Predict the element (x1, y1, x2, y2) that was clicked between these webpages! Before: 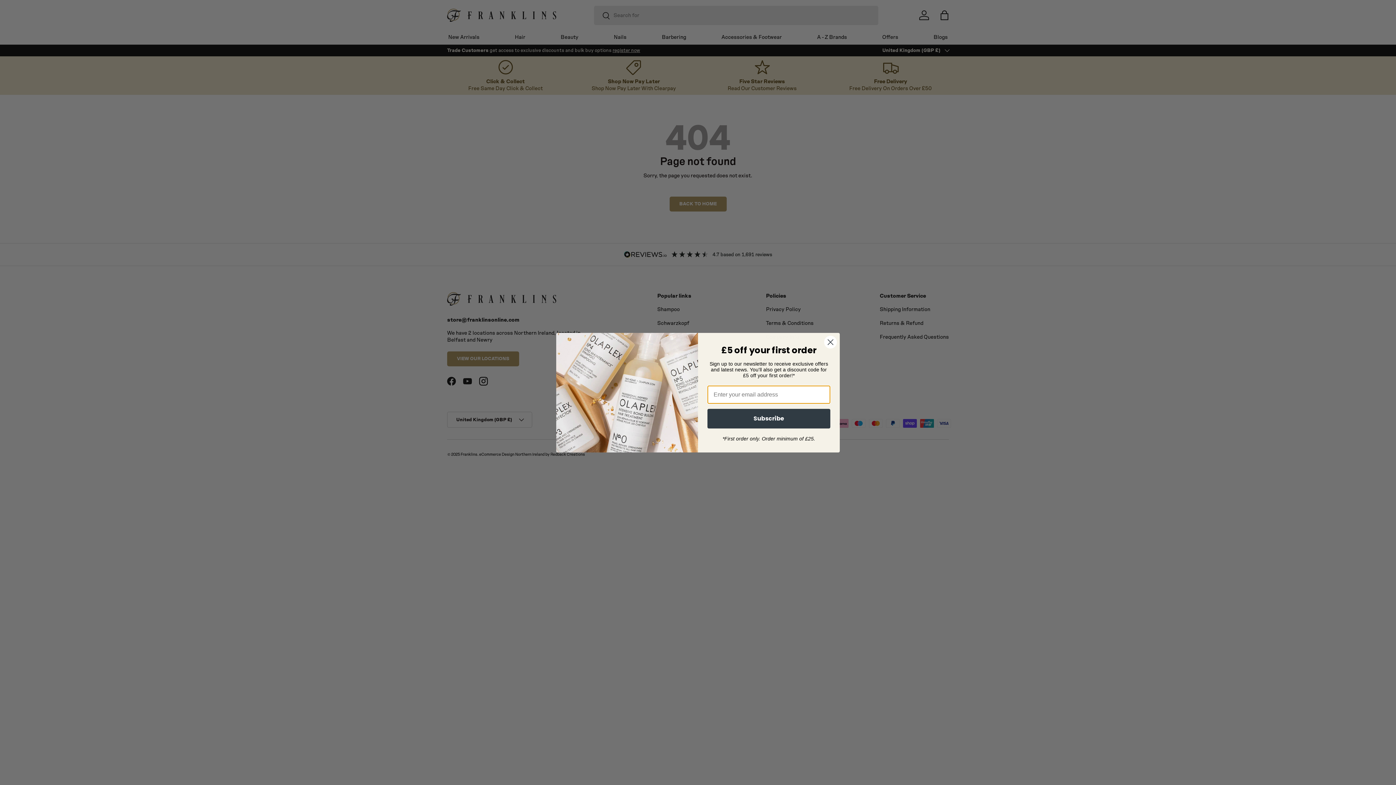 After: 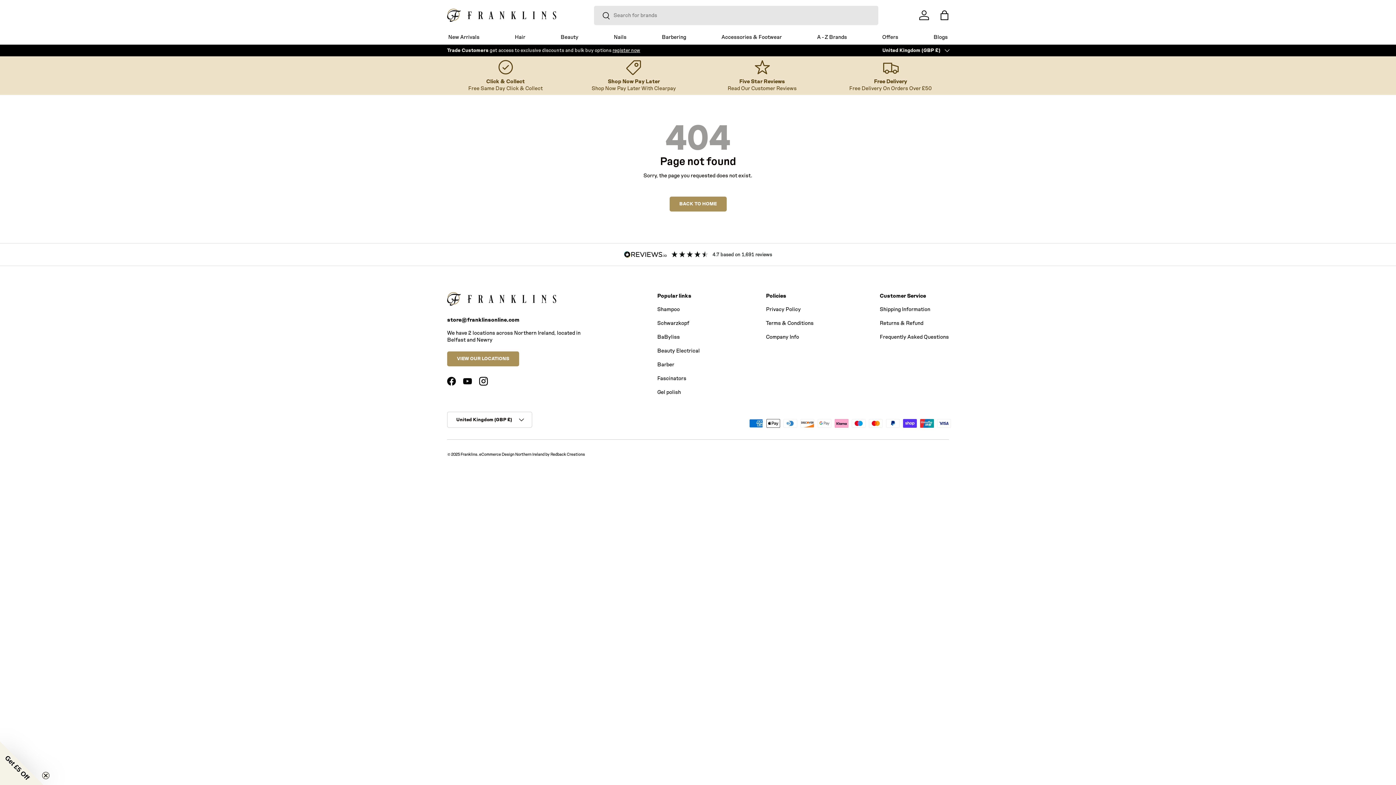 Action: bbox: (824, 335, 837, 348) label: Close dialog